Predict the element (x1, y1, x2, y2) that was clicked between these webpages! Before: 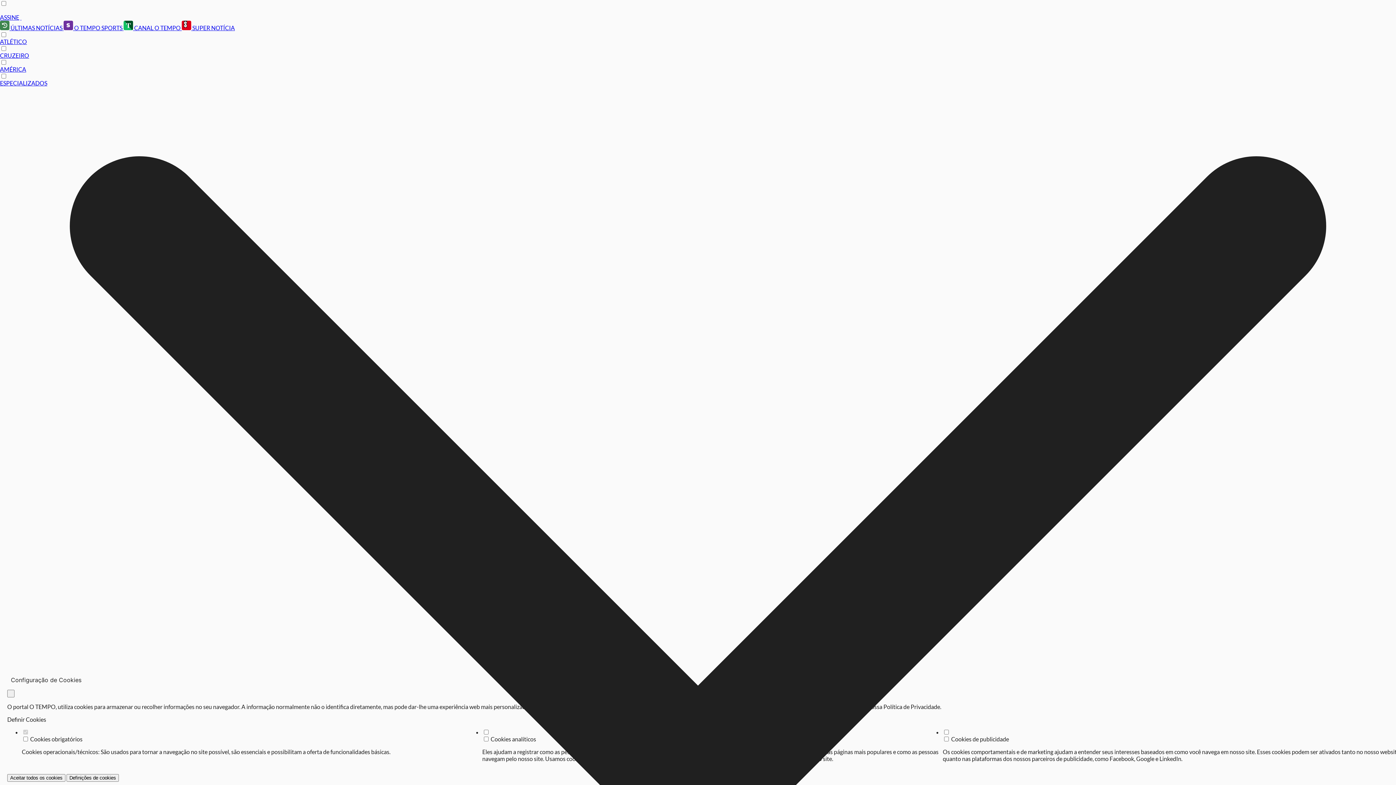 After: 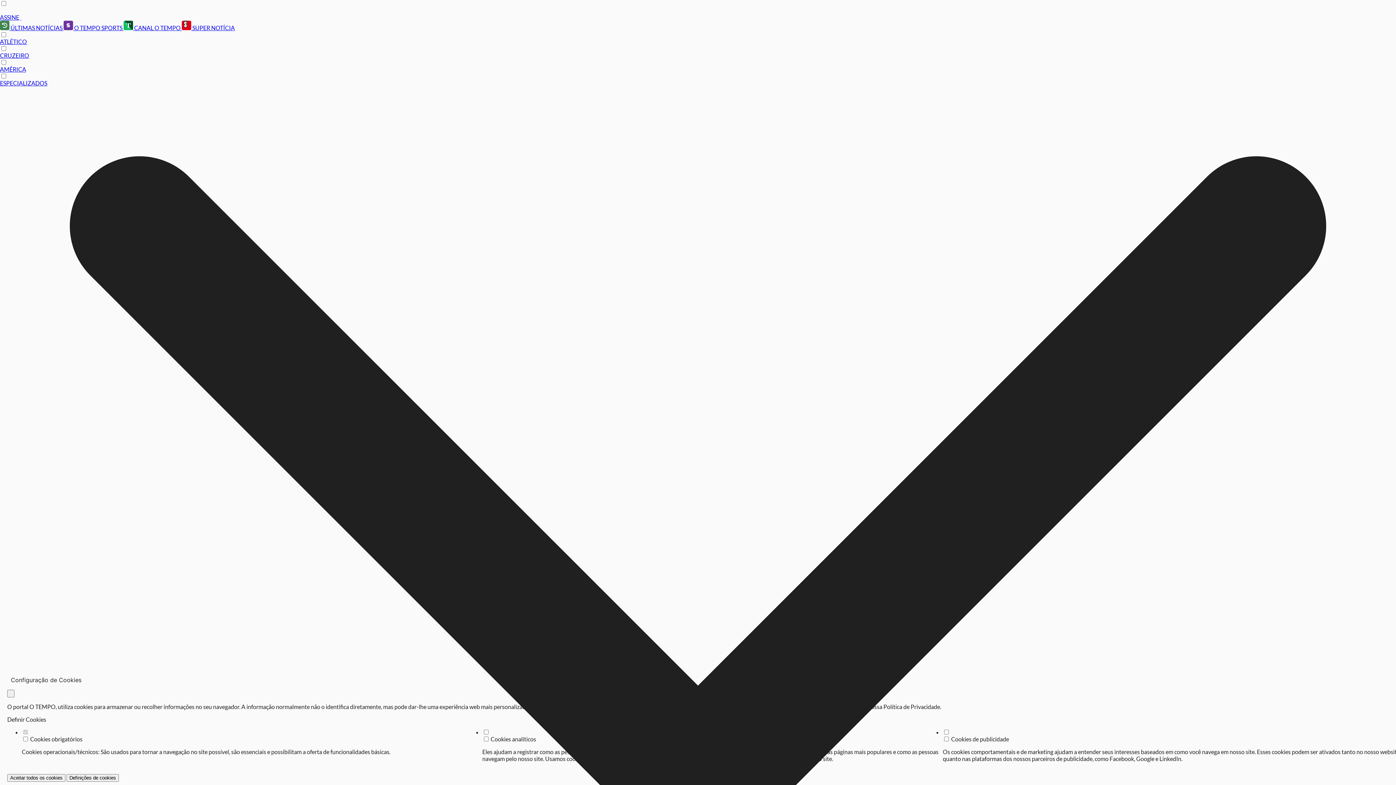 Action: label: ATLÉTICO bbox: (0, 38, 26, 45)